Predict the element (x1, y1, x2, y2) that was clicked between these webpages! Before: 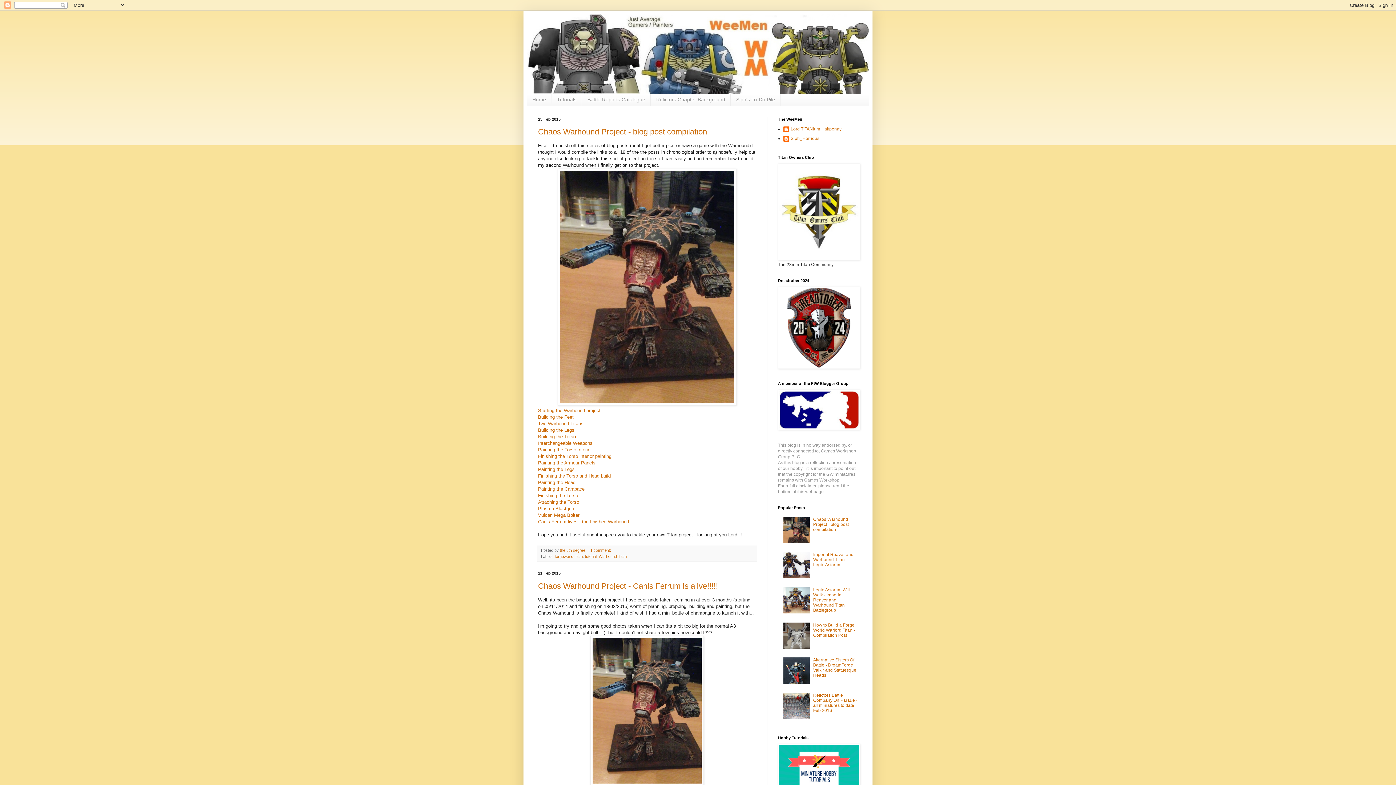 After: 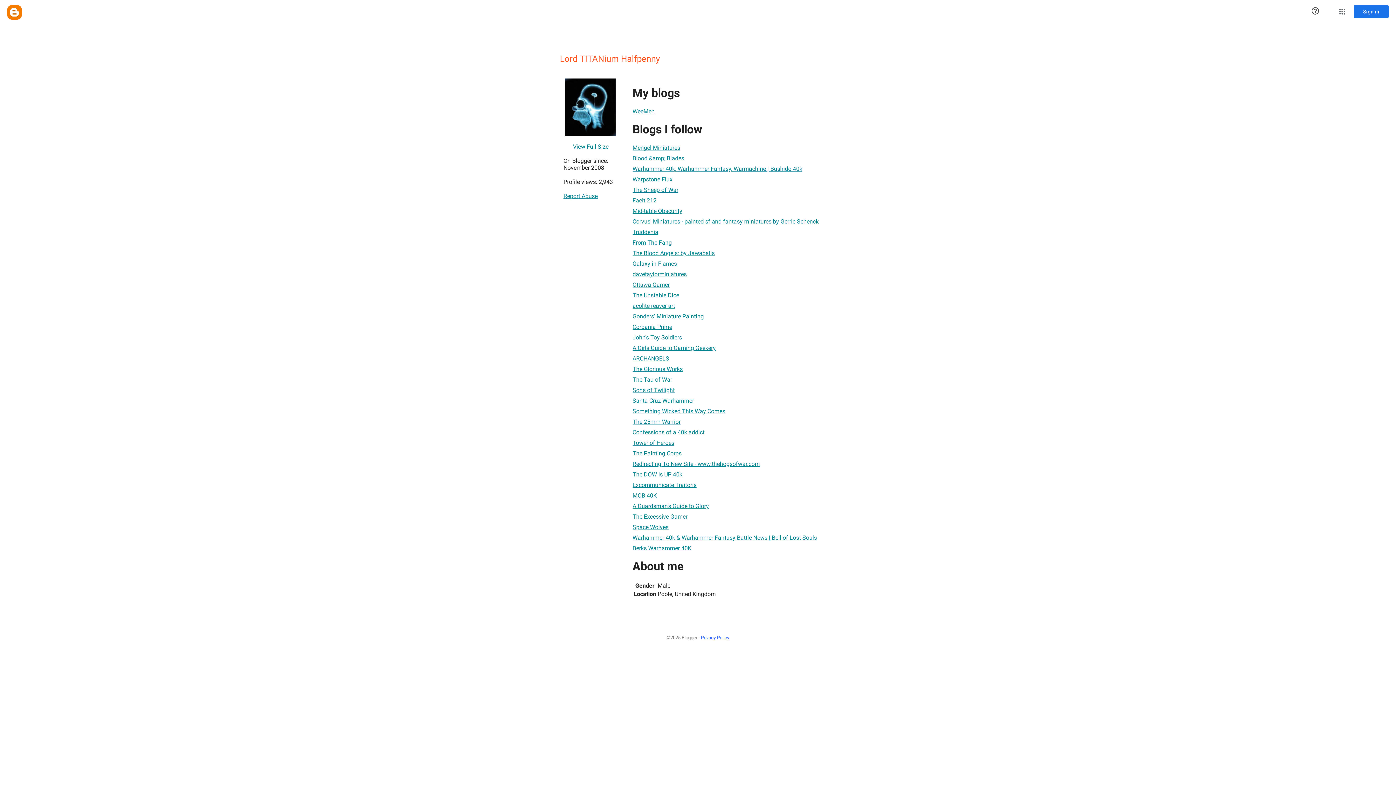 Action: bbox: (783, 126, 841, 133) label: Lord TITANium Halfpenny